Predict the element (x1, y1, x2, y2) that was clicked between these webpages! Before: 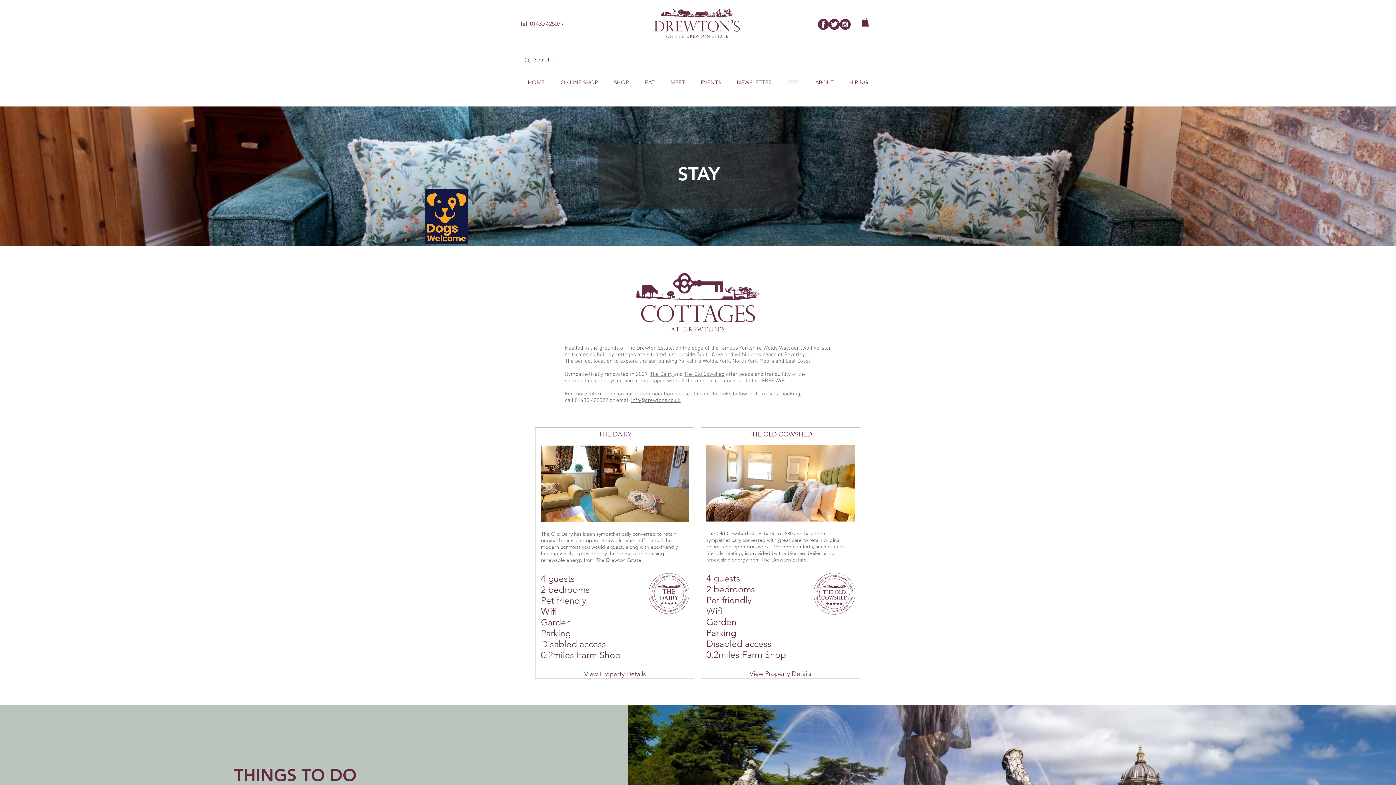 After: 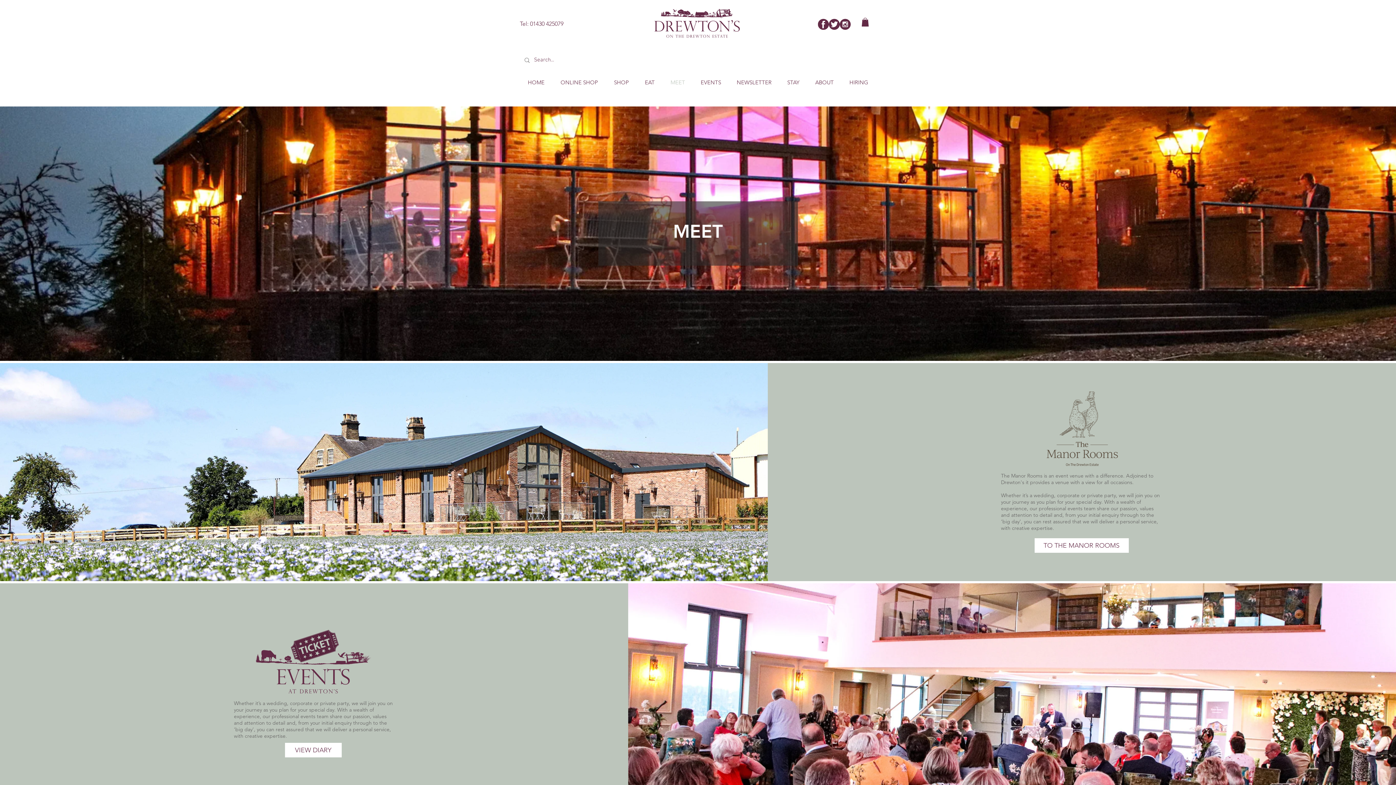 Action: label: MEET bbox: (662, 75, 693, 89)